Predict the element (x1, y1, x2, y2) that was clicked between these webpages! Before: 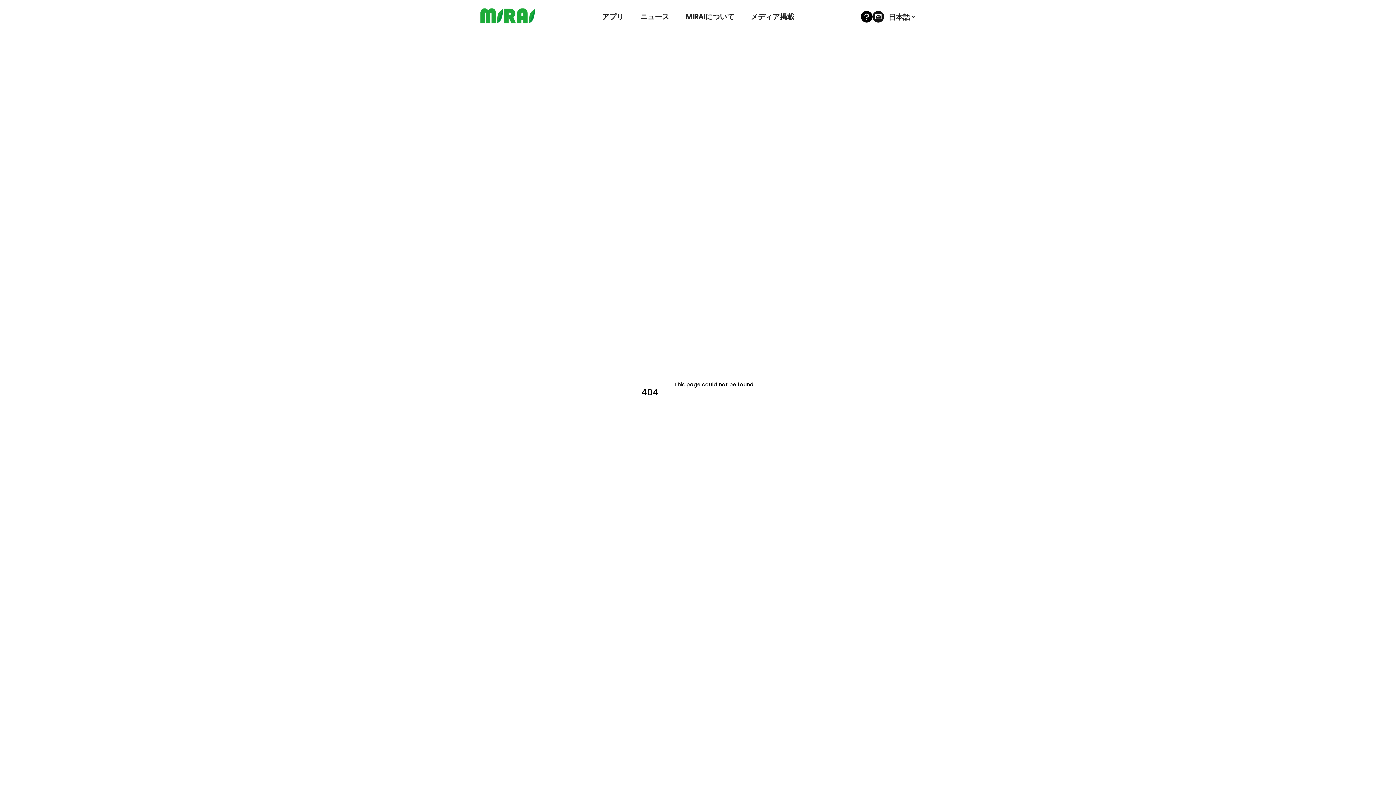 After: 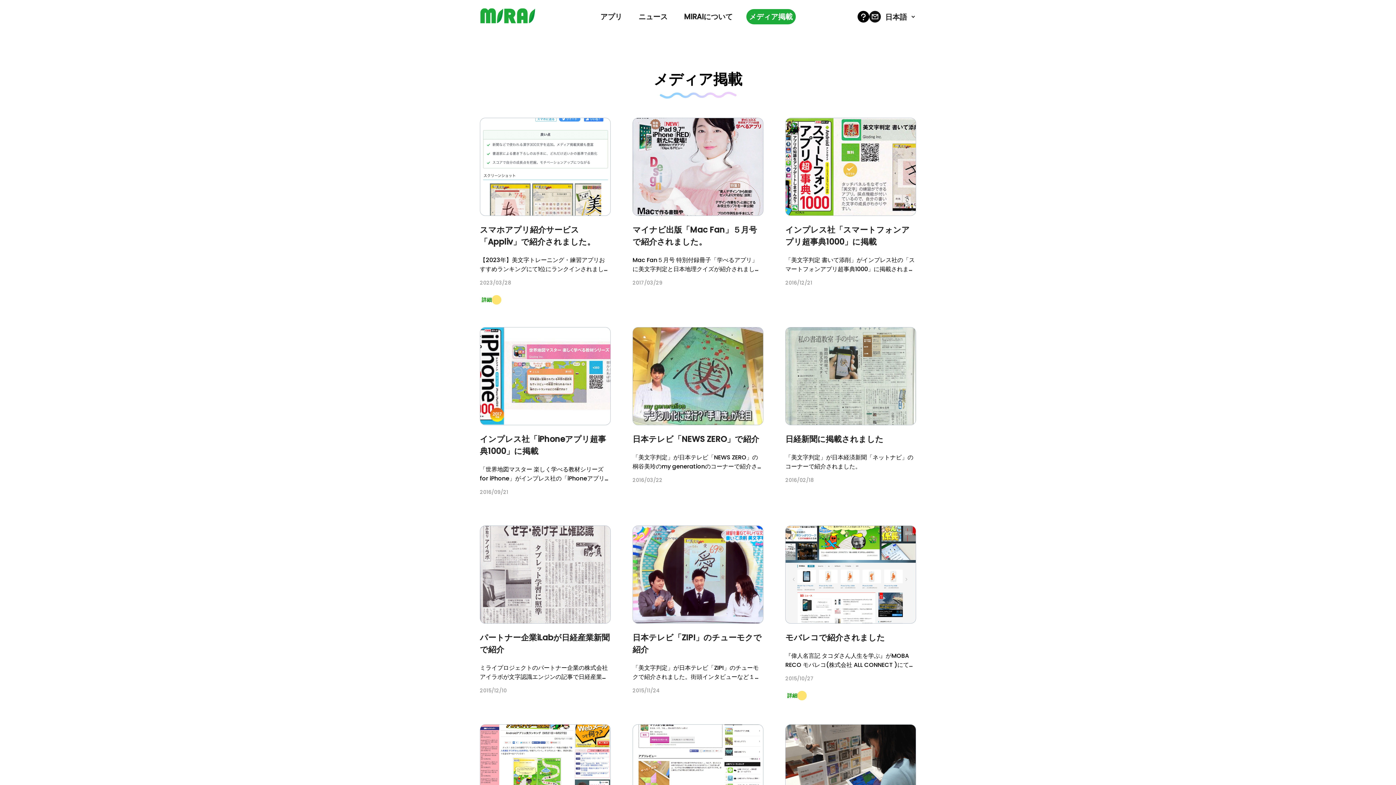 Action: bbox: (748, 8, 797, 24) label: メディア掲載